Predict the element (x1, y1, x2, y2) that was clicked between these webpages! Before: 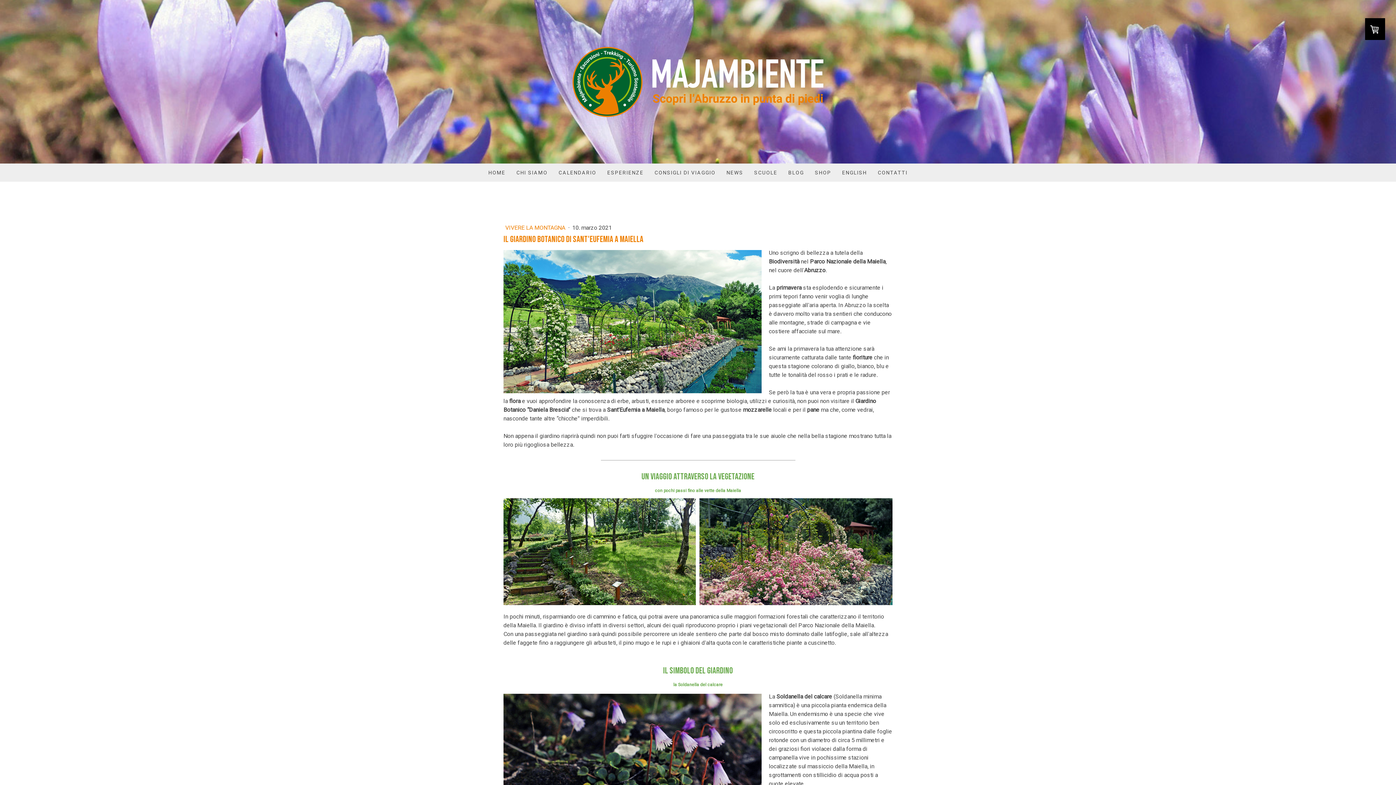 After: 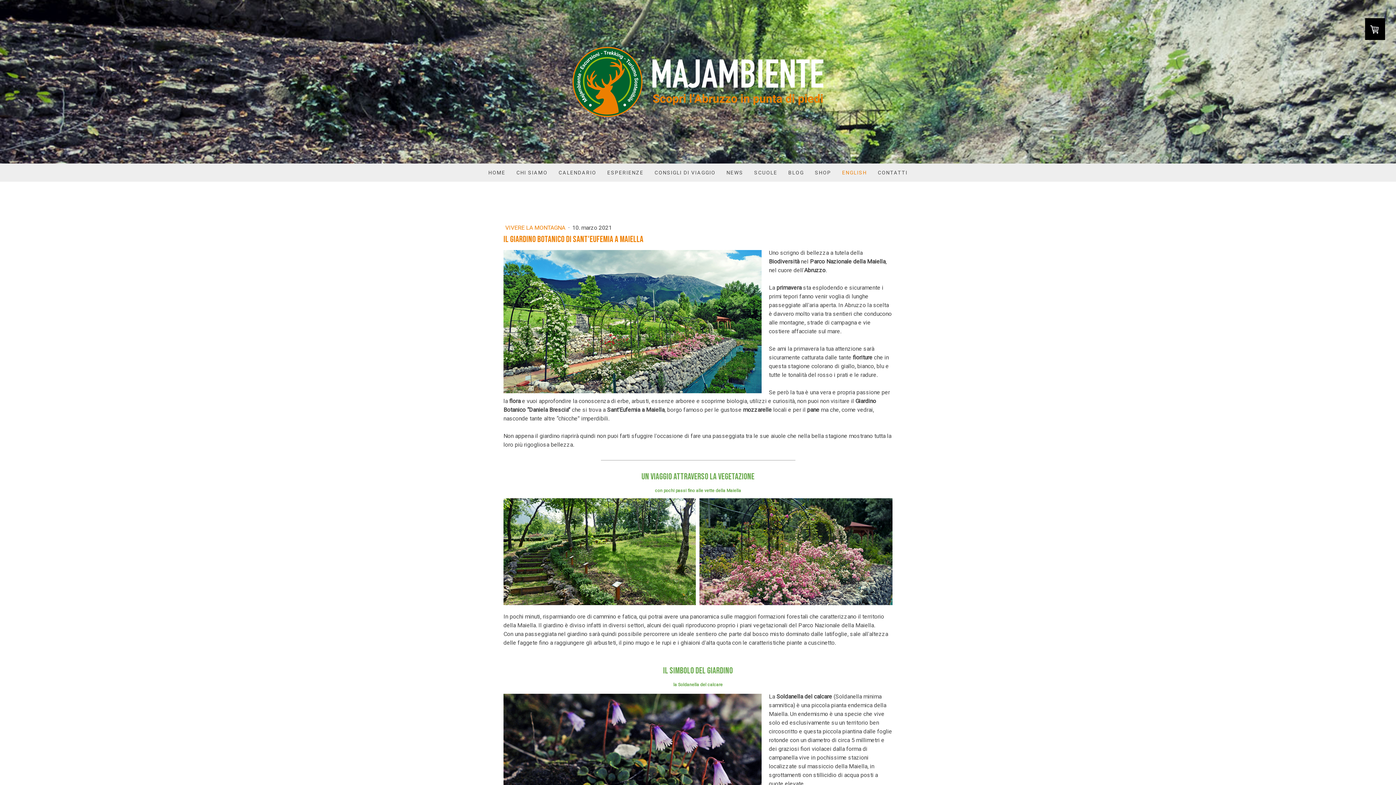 Action: bbox: (836, 163, 872, 181) label: ENGLISH